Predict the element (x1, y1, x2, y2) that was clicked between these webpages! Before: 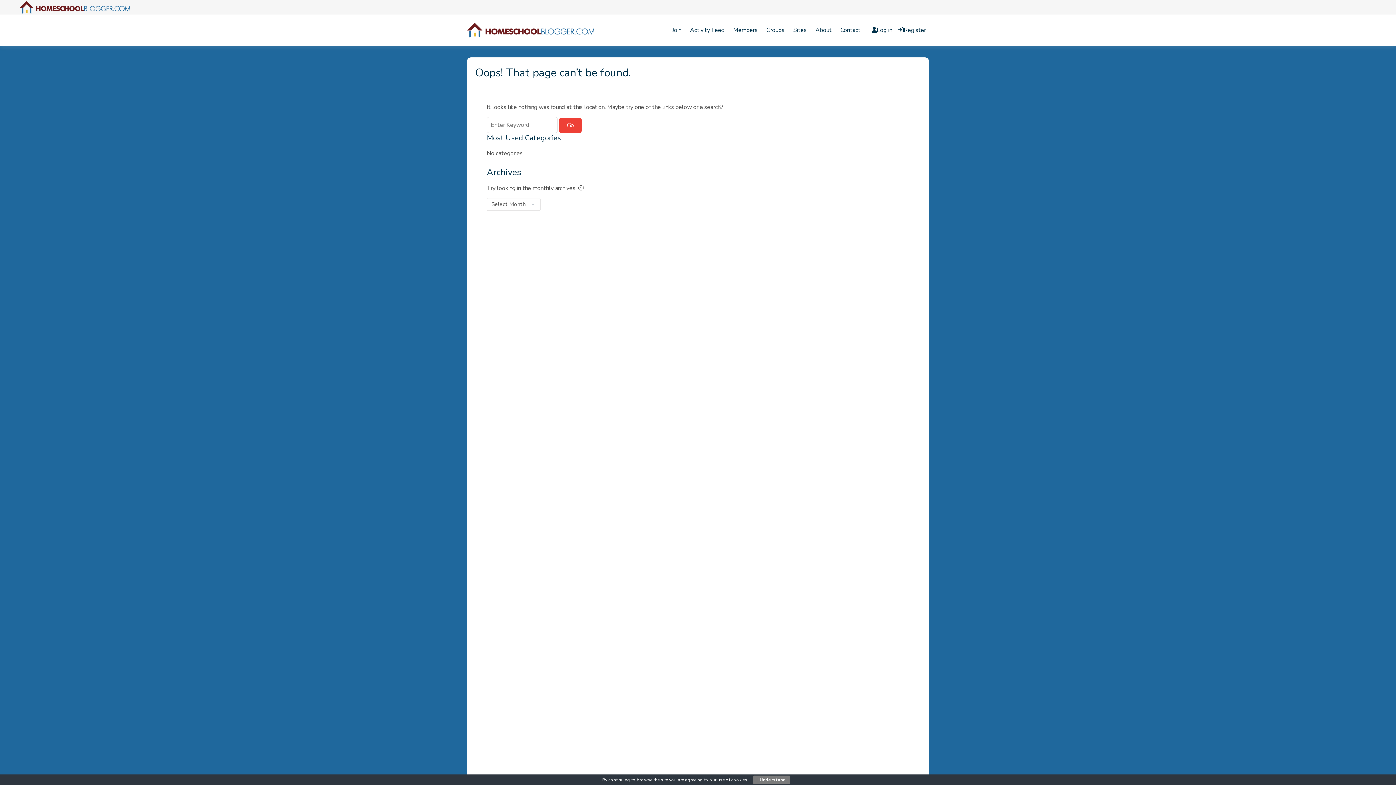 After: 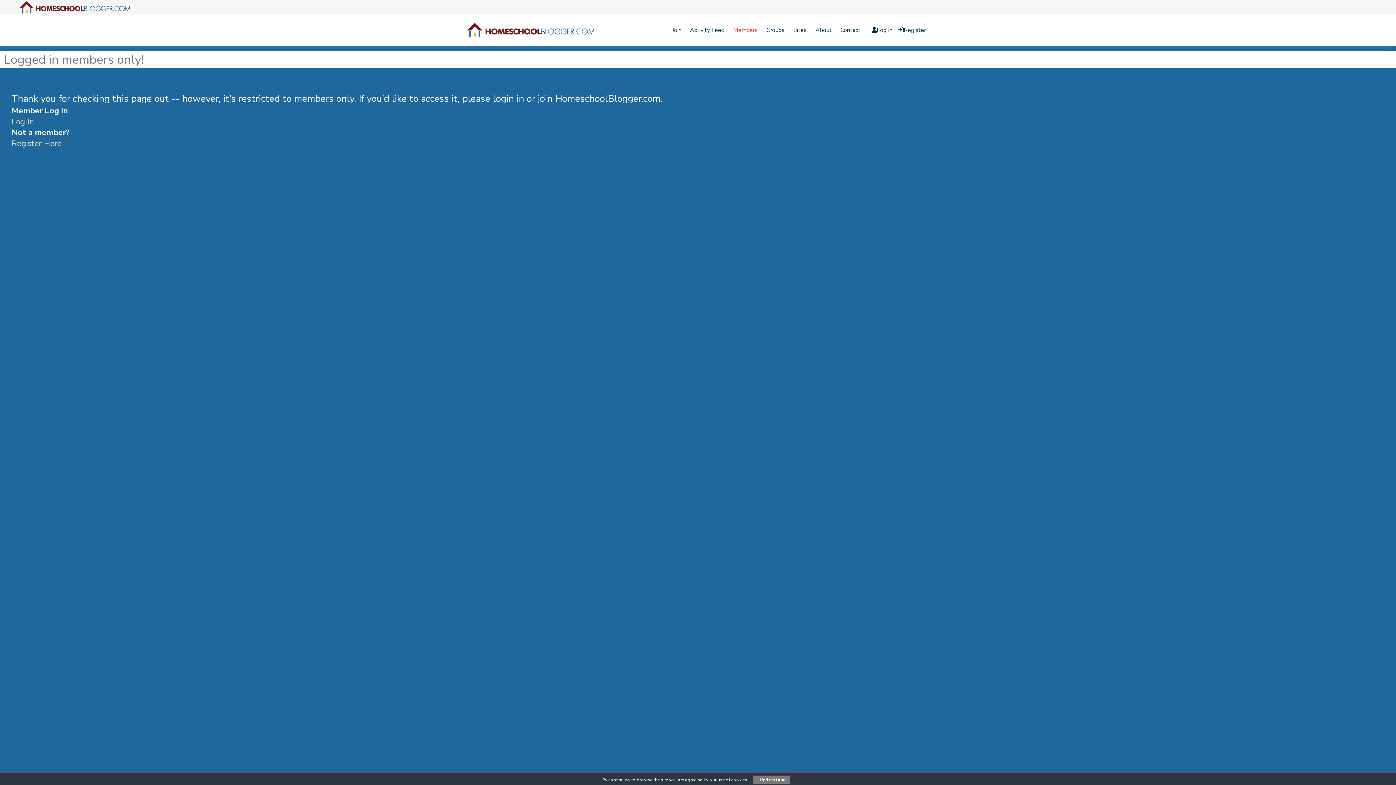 Action: bbox: (730, 14, 760, 45) label: Members